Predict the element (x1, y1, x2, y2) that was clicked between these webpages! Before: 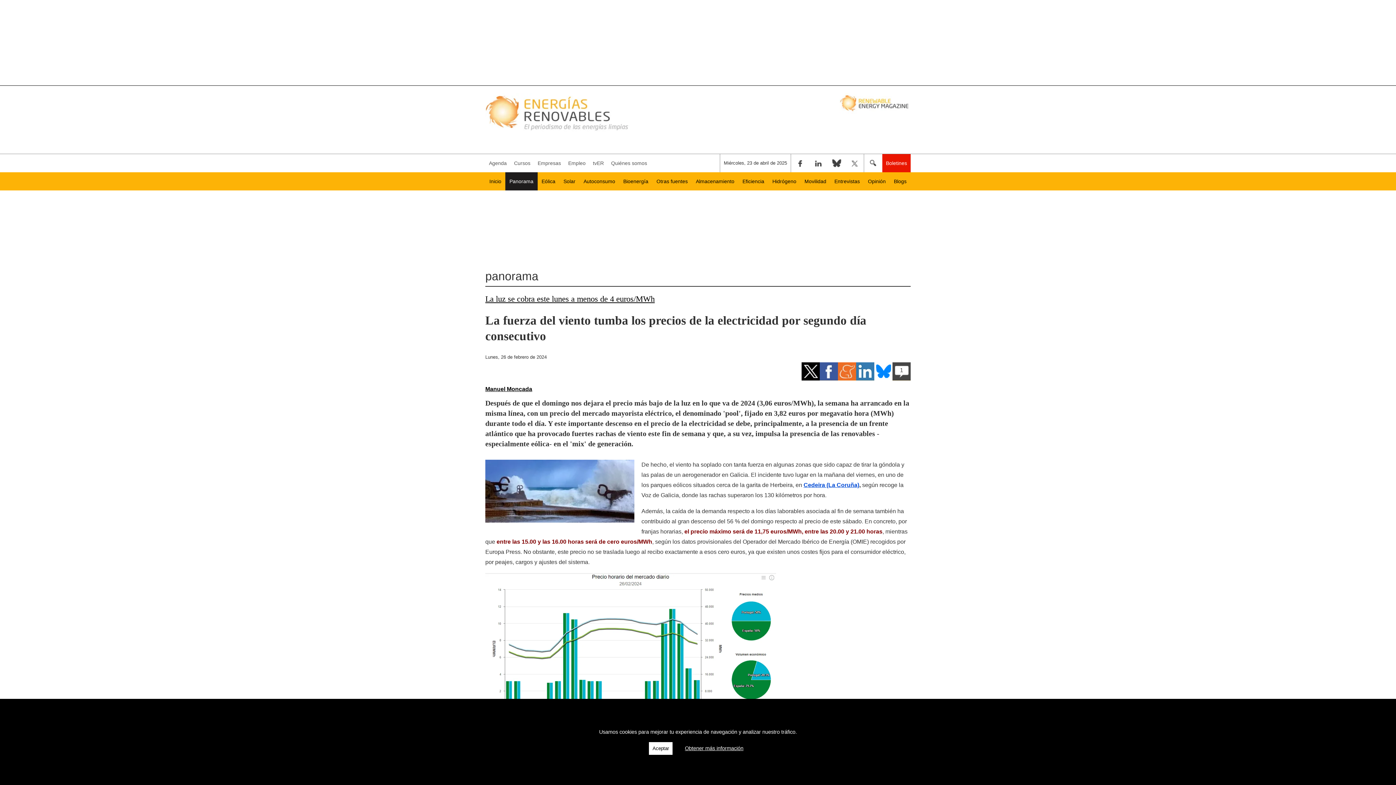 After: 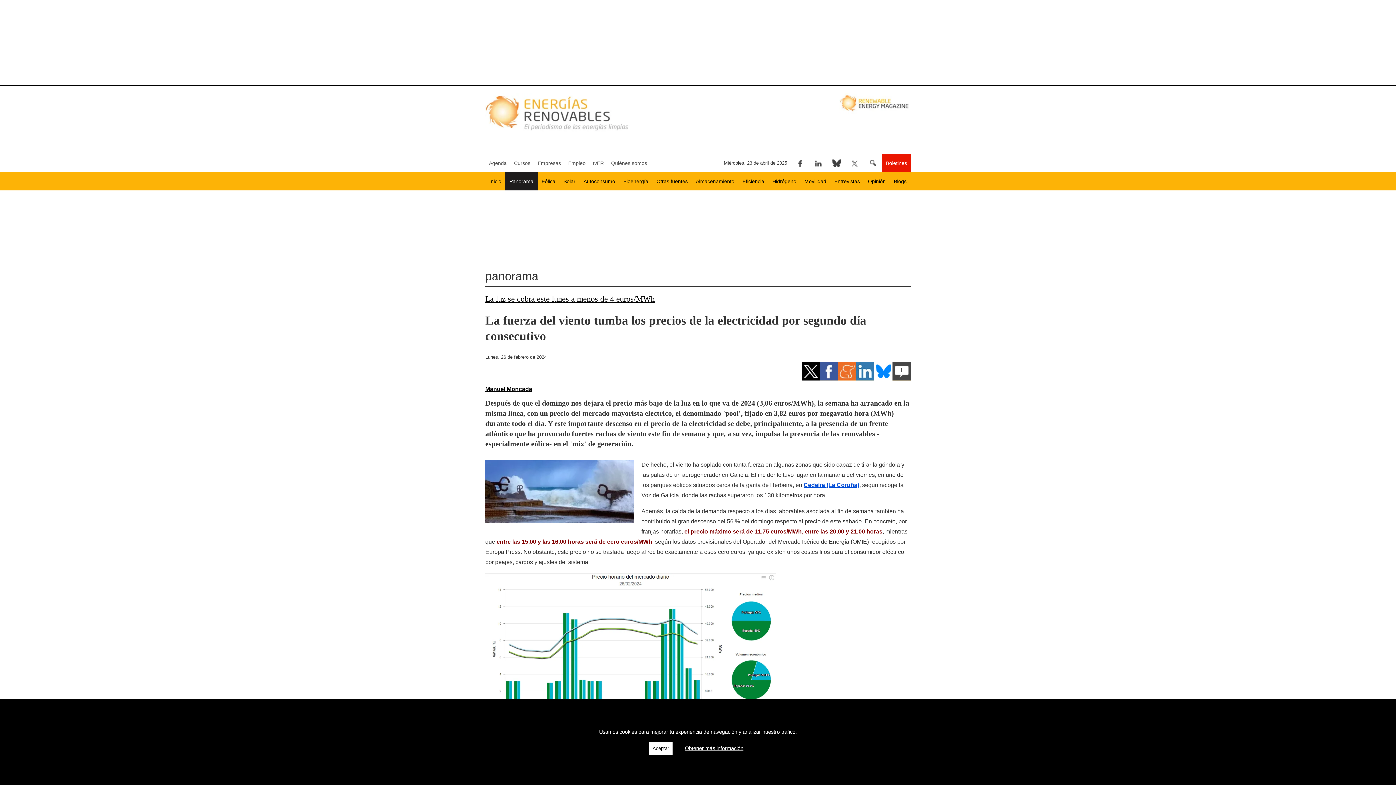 Action: bbox: (809, 154, 827, 172) label: Linkedin